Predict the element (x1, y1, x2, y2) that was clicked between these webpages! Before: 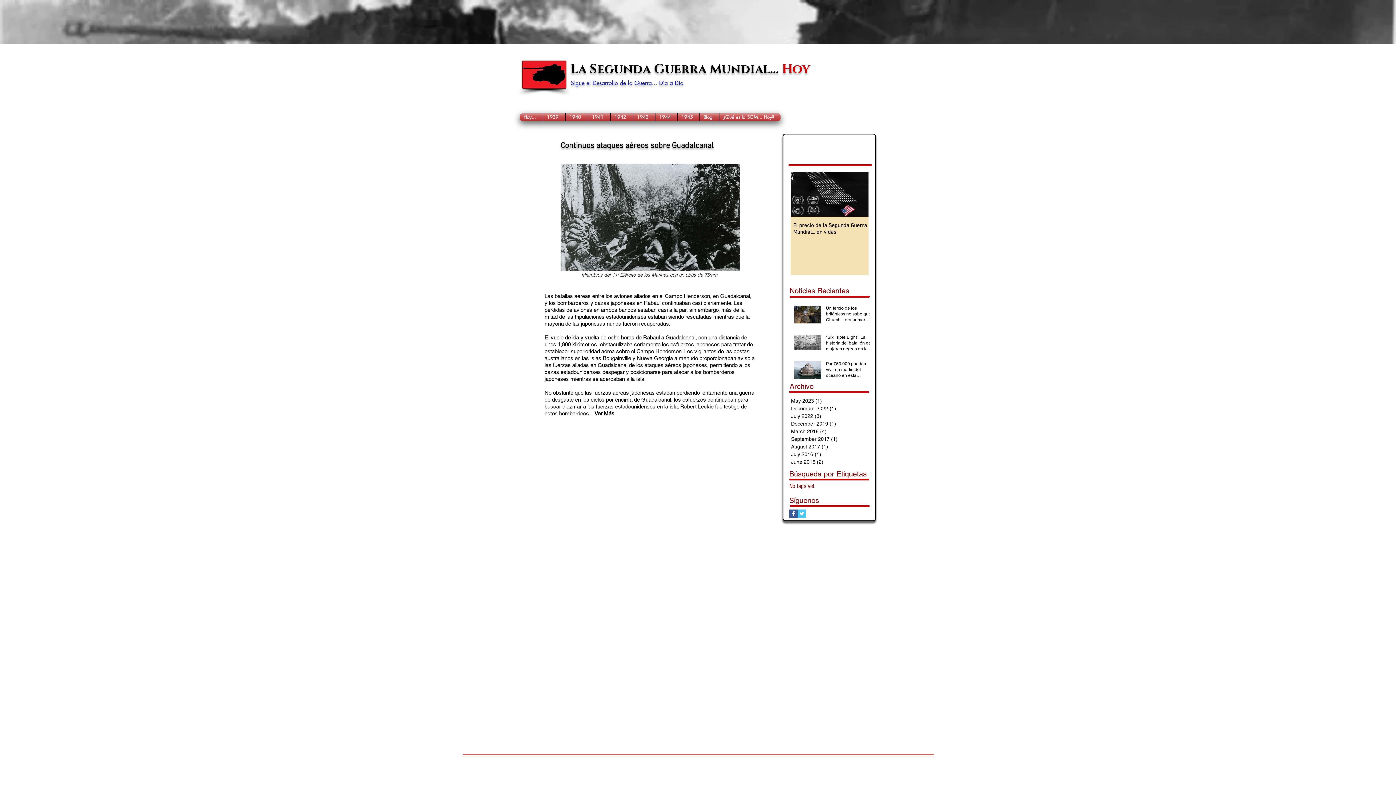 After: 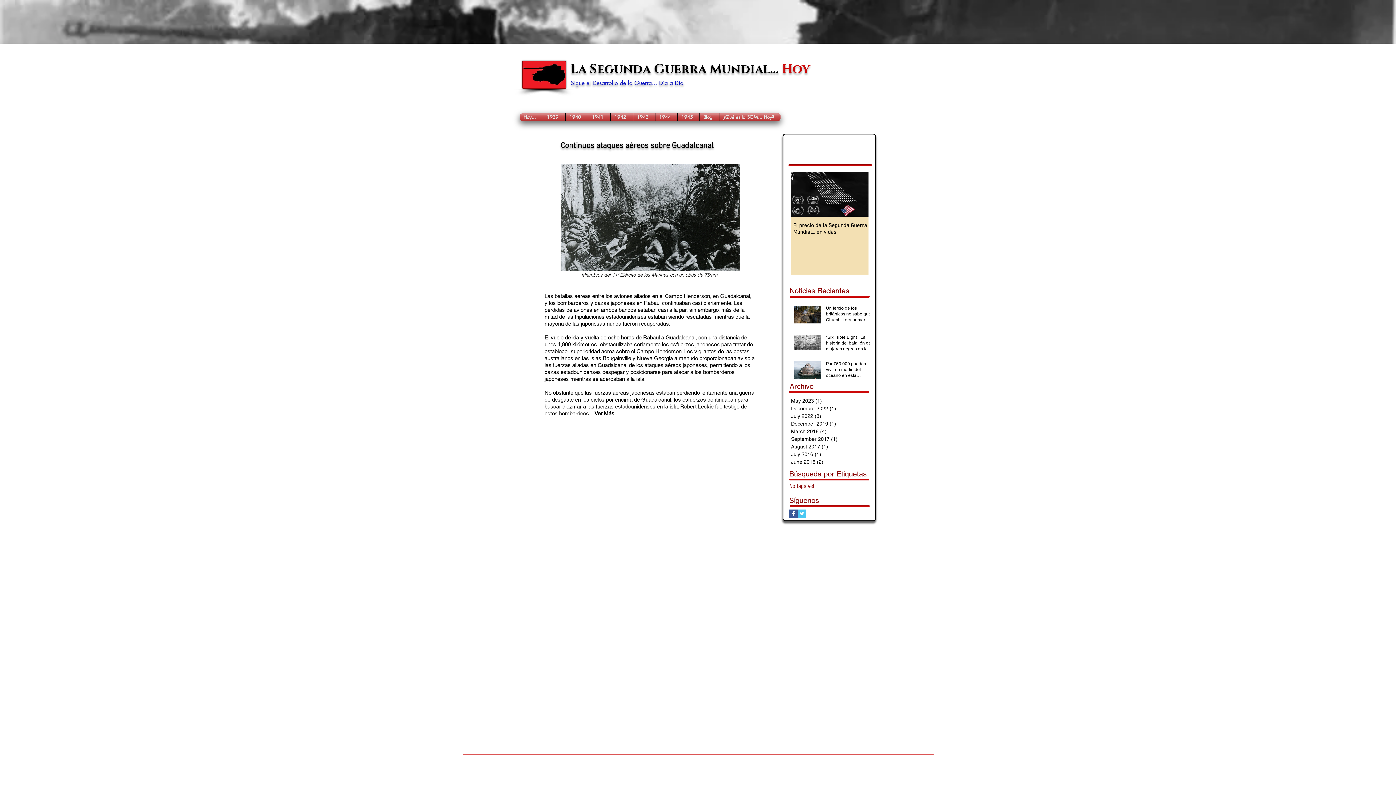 Action: bbox: (588, 113, 610, 121) label: 1941